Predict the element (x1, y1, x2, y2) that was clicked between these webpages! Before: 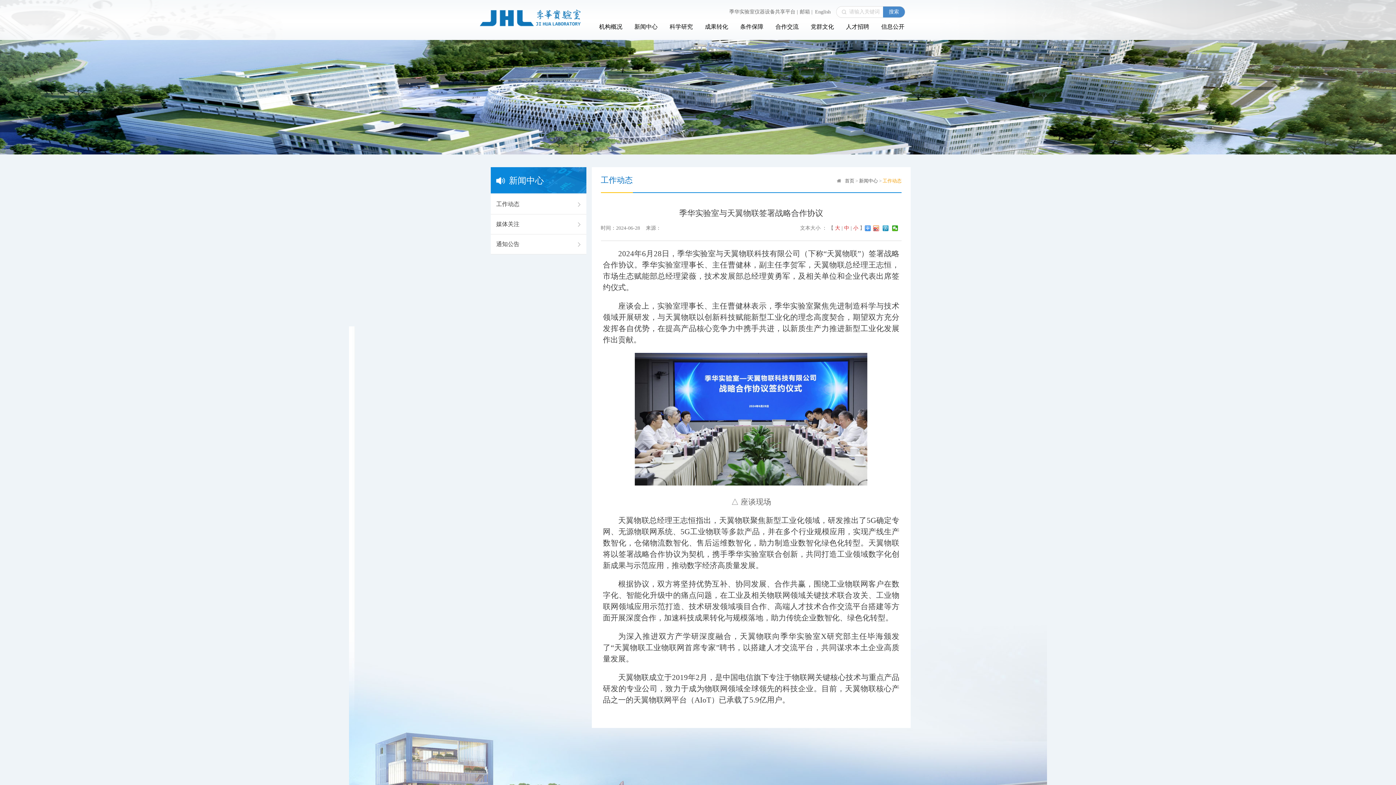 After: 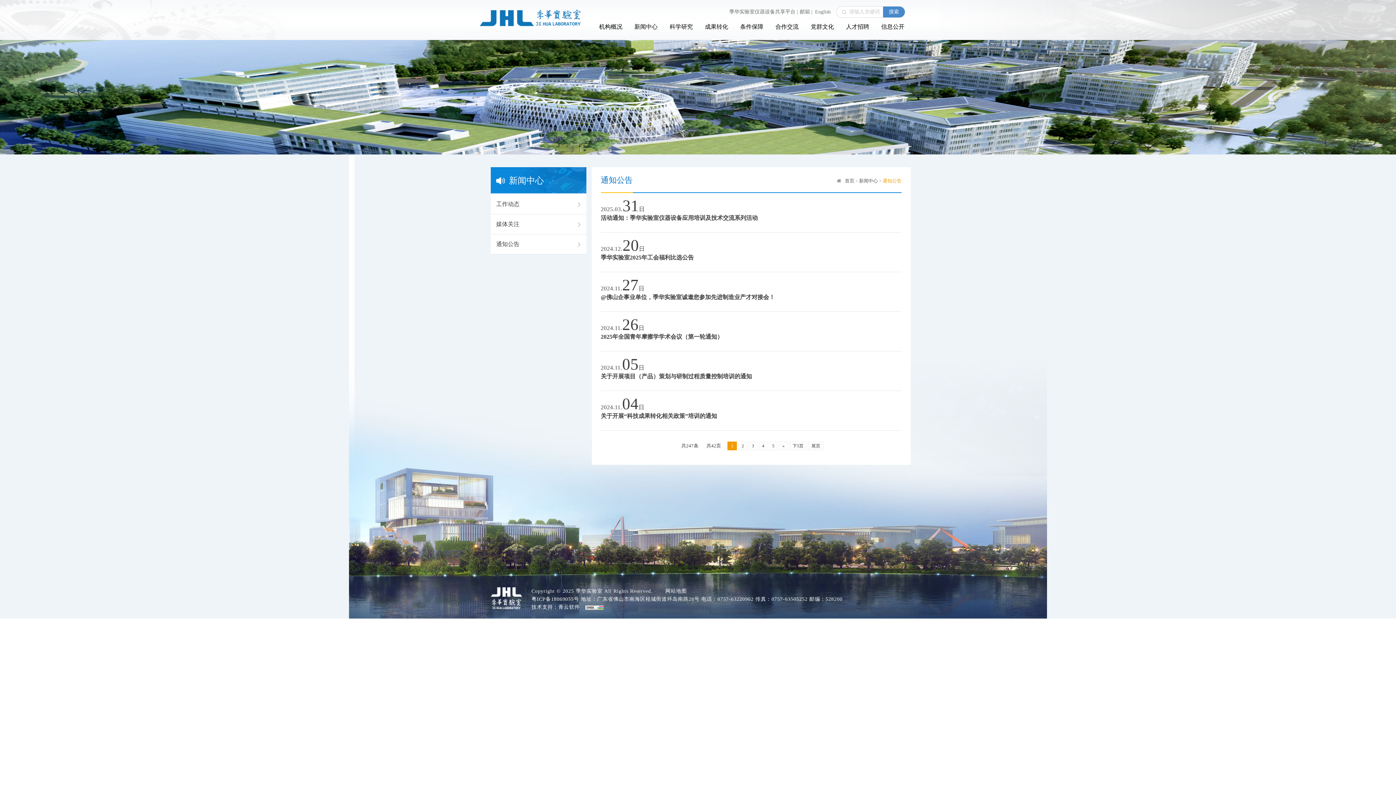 Action: bbox: (490, 234, 586, 254) label: 通知公告